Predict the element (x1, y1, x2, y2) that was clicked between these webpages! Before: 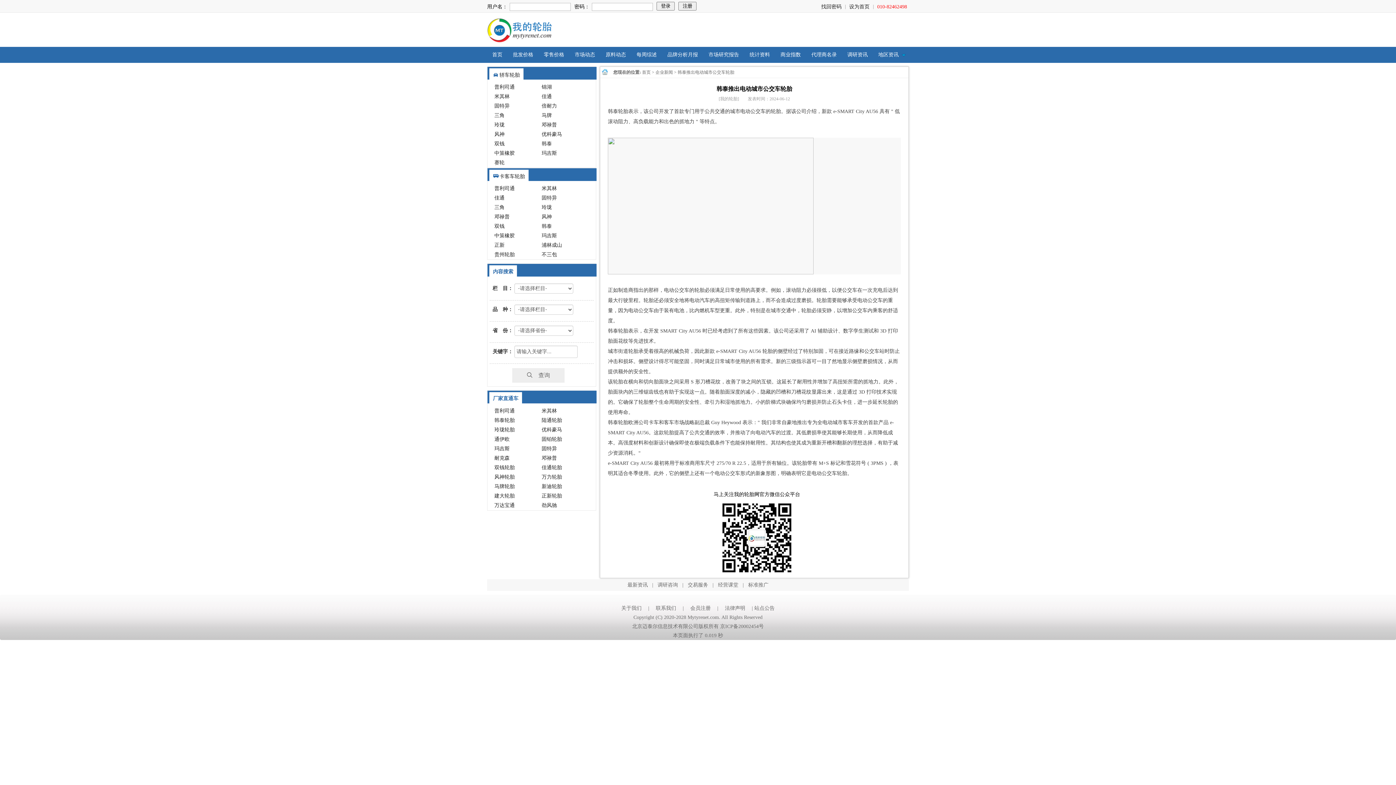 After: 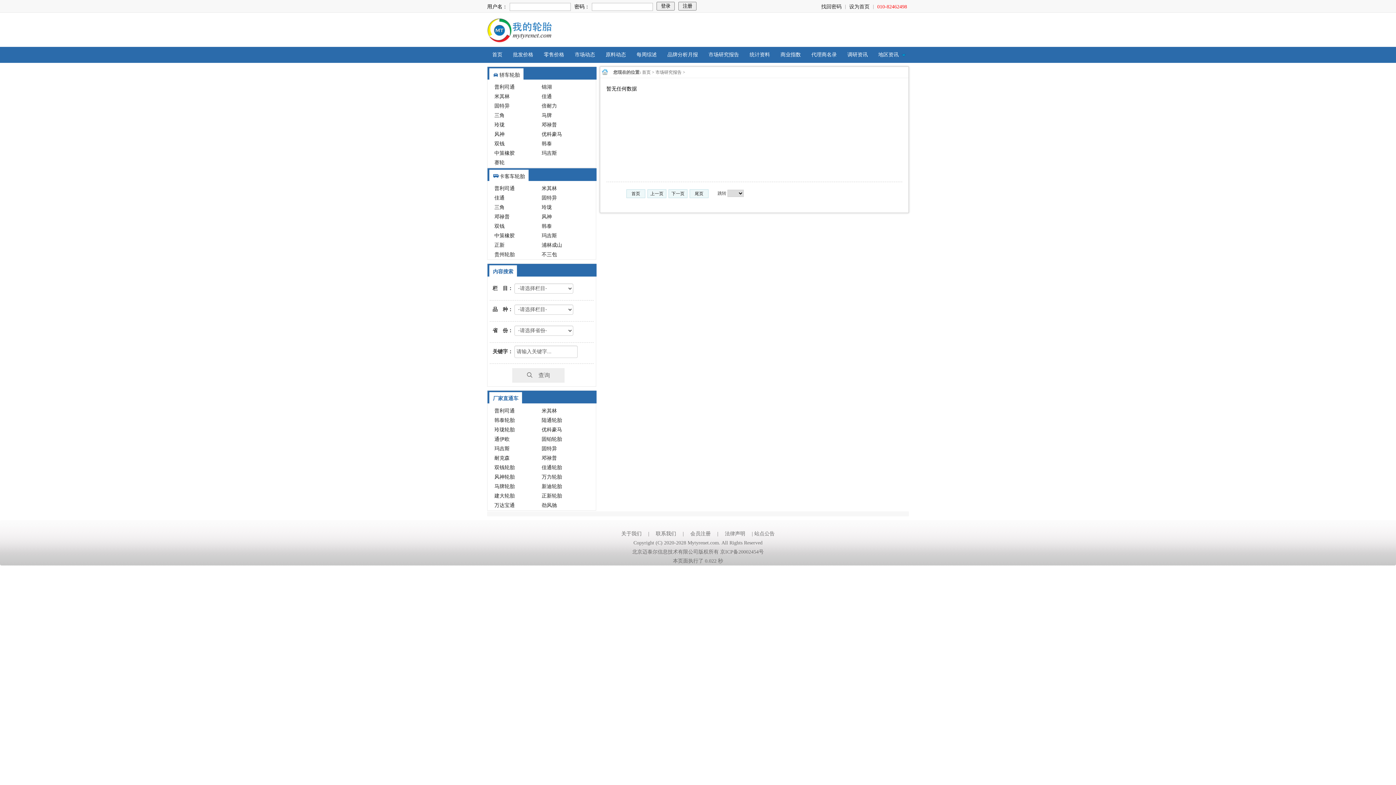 Action: bbox: (703, 46, 744, 62) label: 市场研究报告